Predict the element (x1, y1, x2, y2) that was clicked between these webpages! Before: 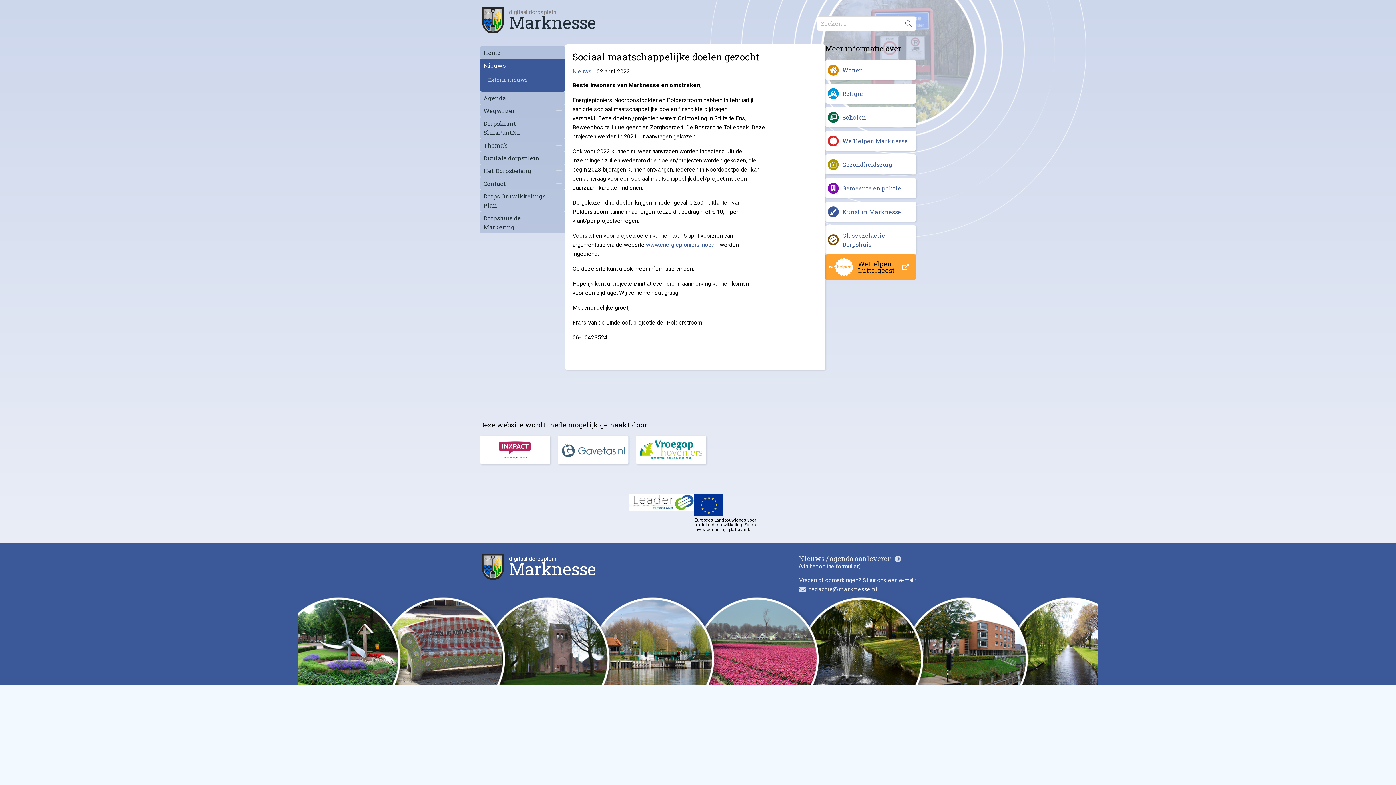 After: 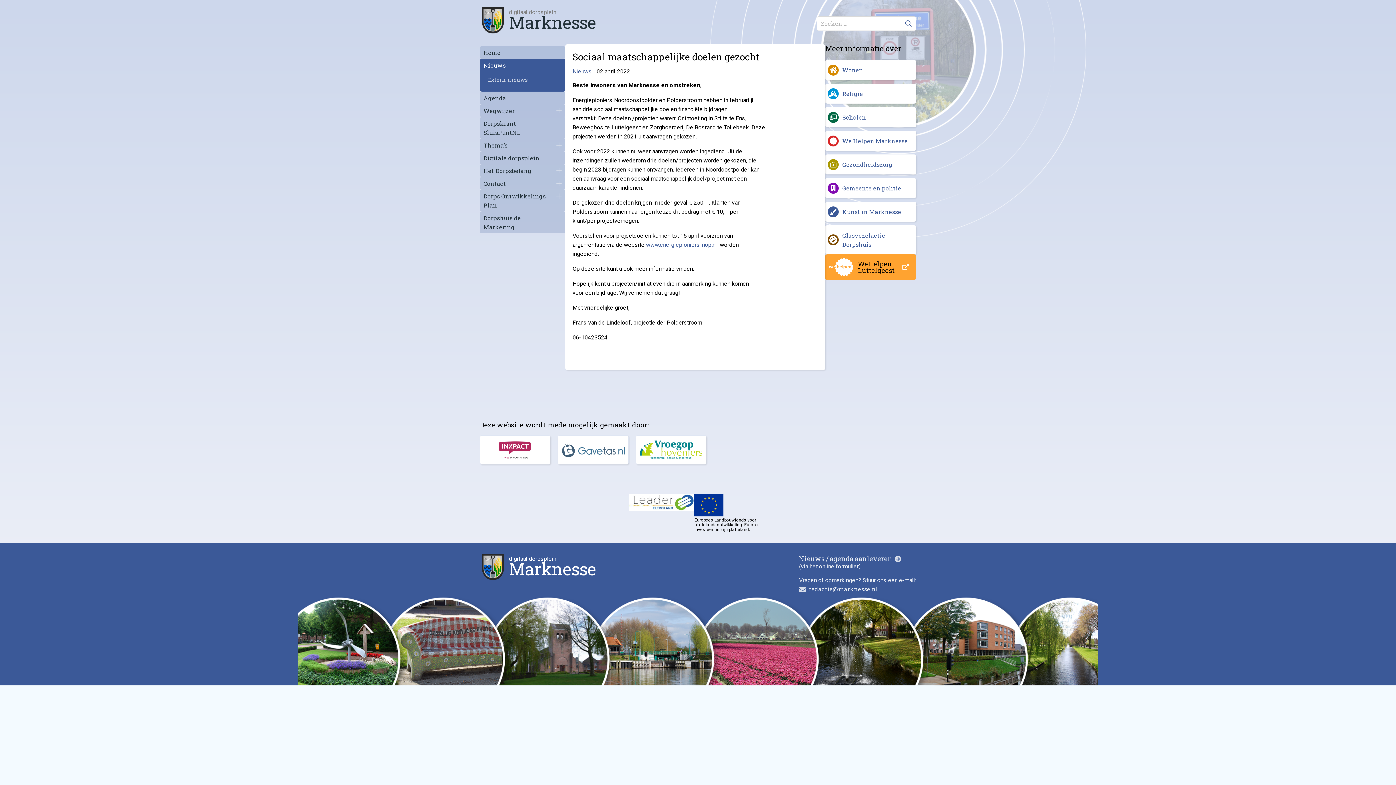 Action: bbox: (694, 494, 767, 518)